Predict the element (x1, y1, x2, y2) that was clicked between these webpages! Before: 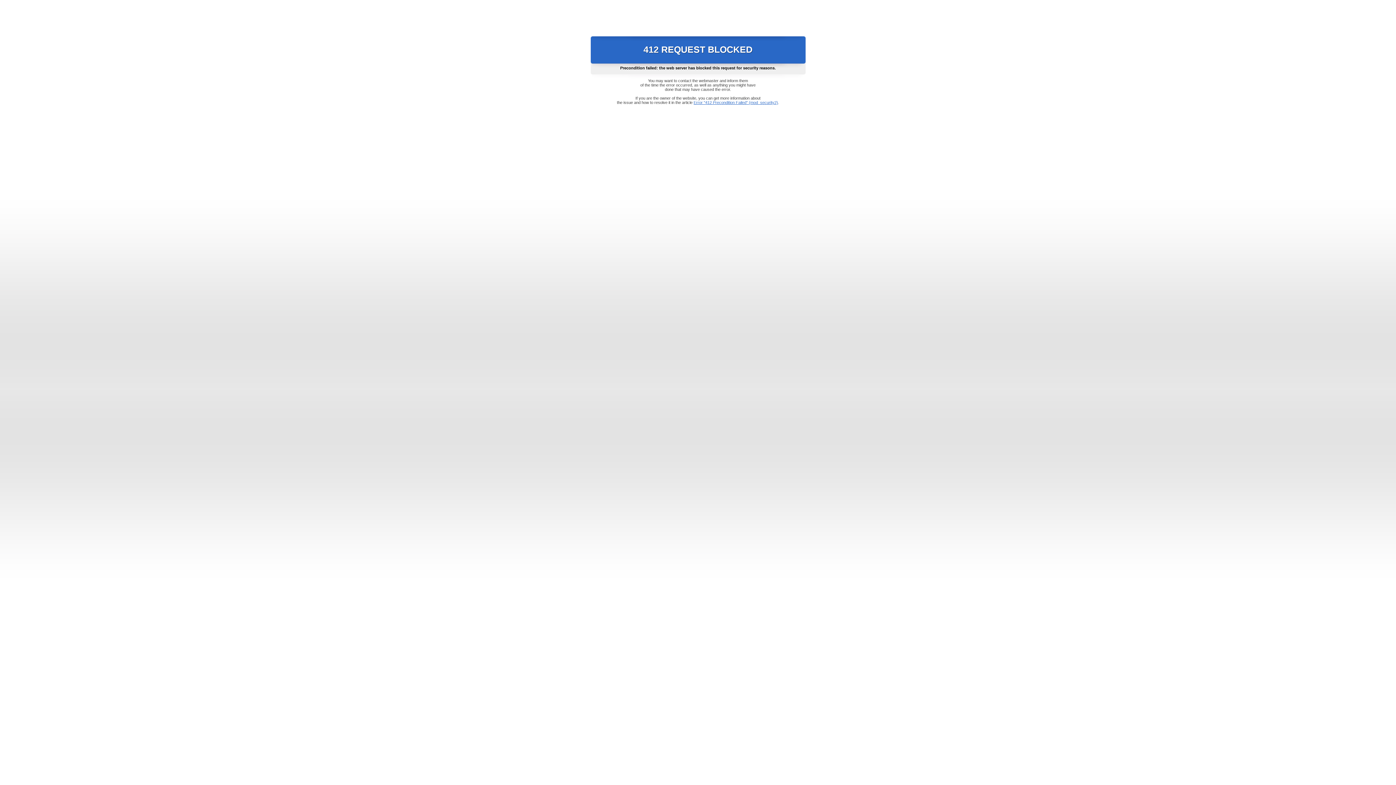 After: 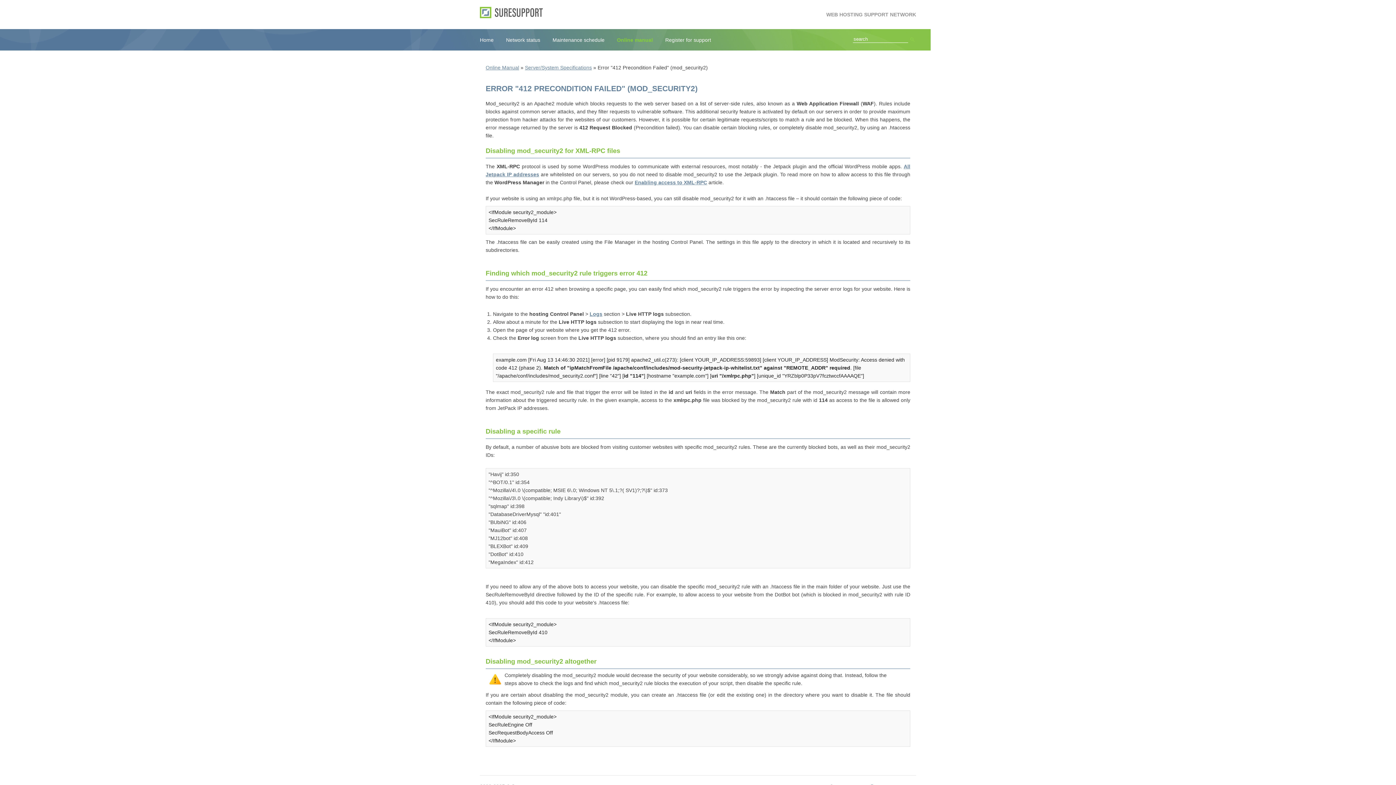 Action: bbox: (693, 100, 778, 104) label: Error "412 Precondition Failed" (mod_security2)